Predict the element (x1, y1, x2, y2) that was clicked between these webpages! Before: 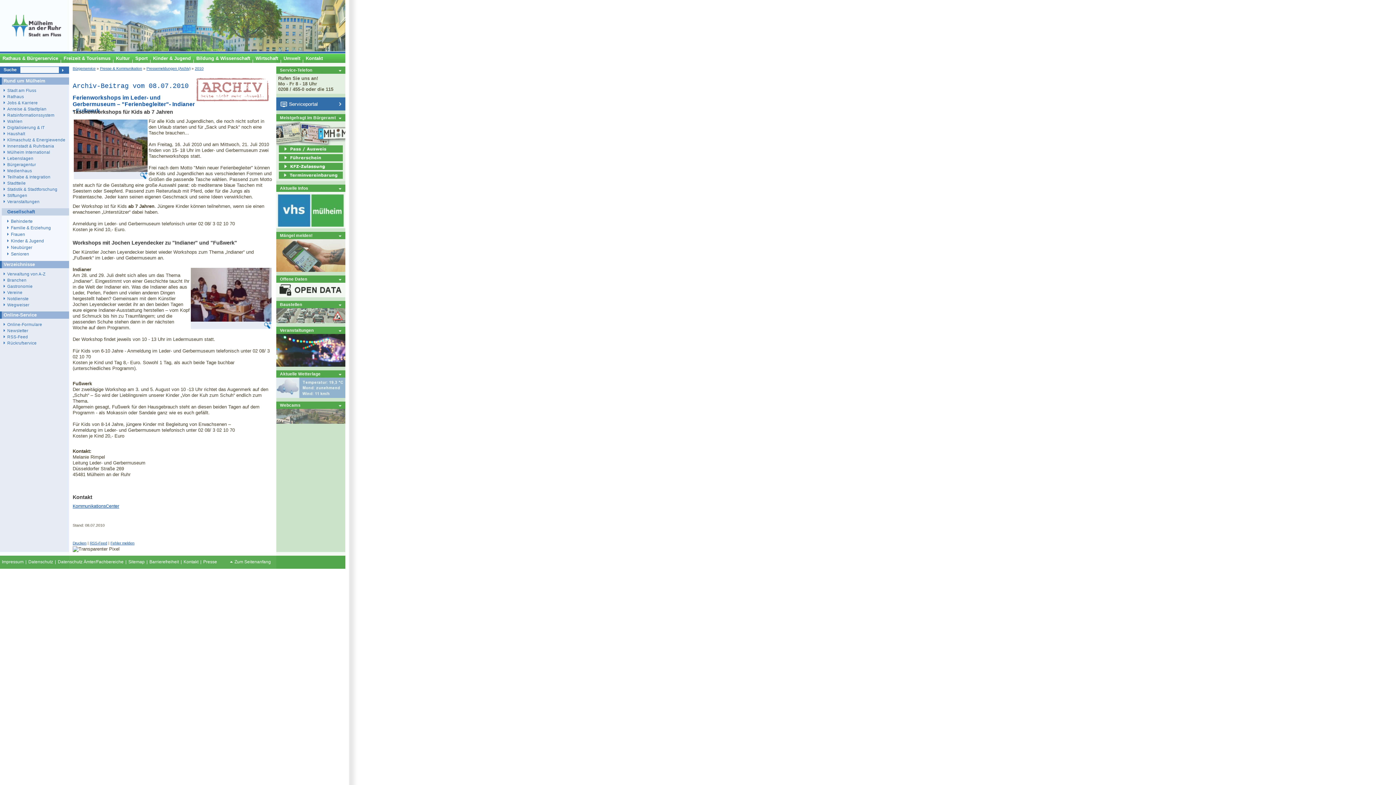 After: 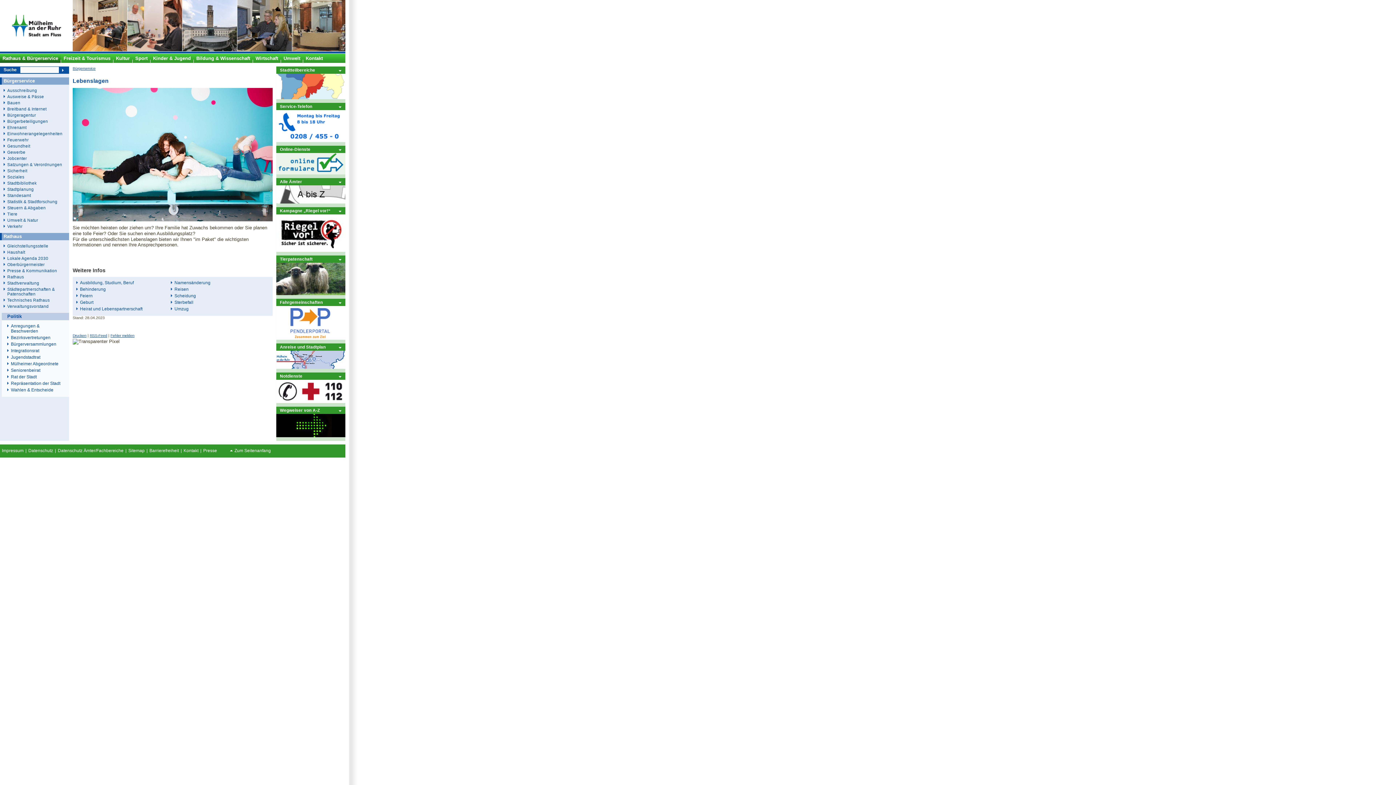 Action: label: Lebenslagen bbox: (3, 156, 69, 160)